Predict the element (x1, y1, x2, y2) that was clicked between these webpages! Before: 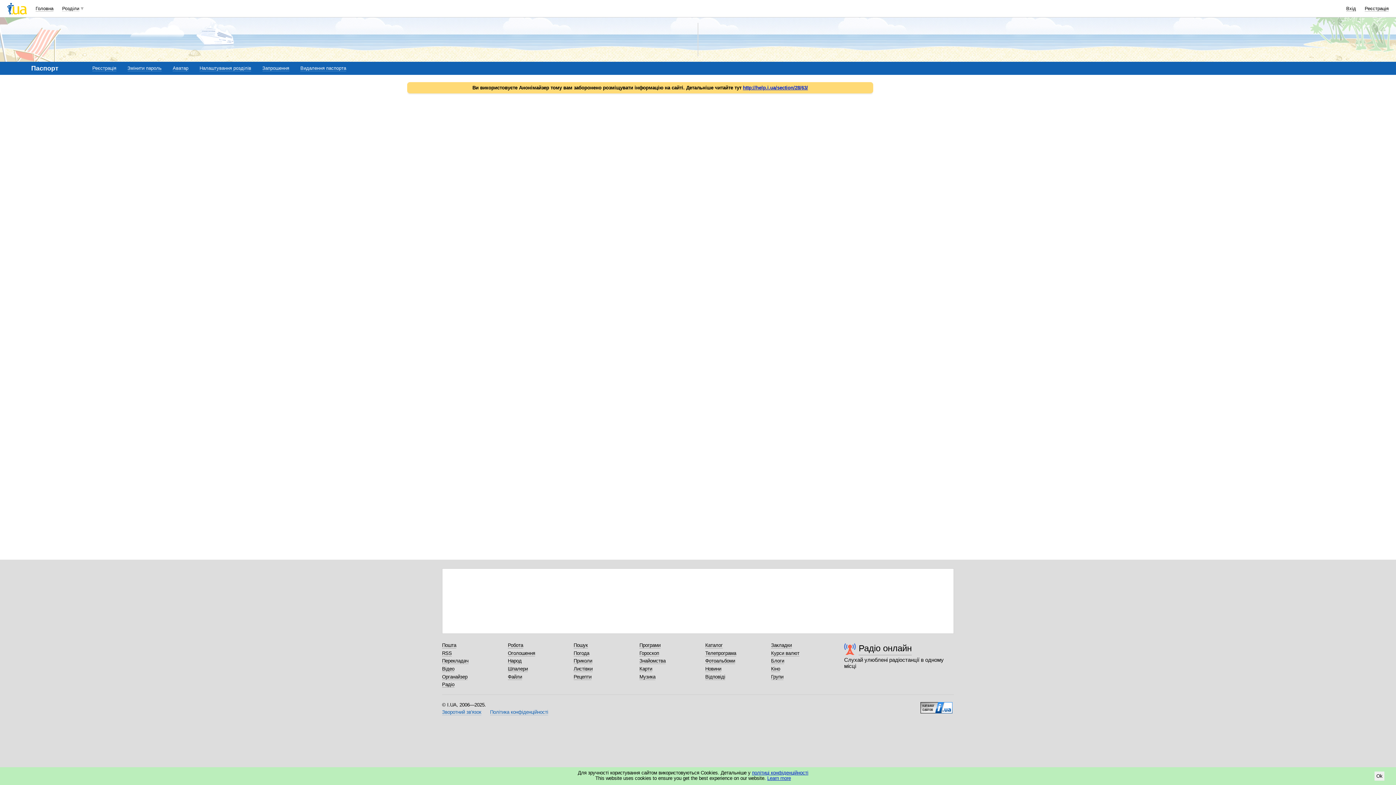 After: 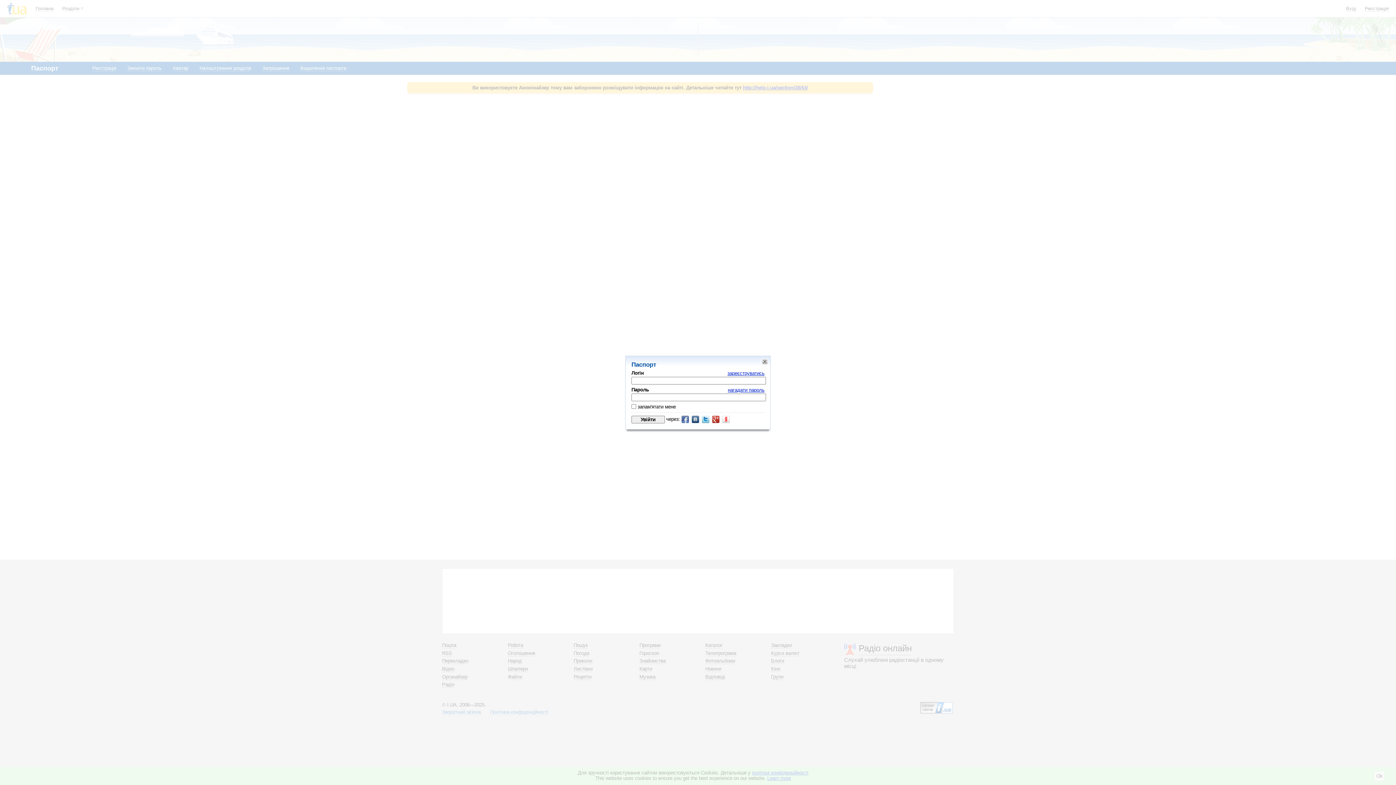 Action: label: Налаштування розділів bbox: (199, 65, 251, 71)